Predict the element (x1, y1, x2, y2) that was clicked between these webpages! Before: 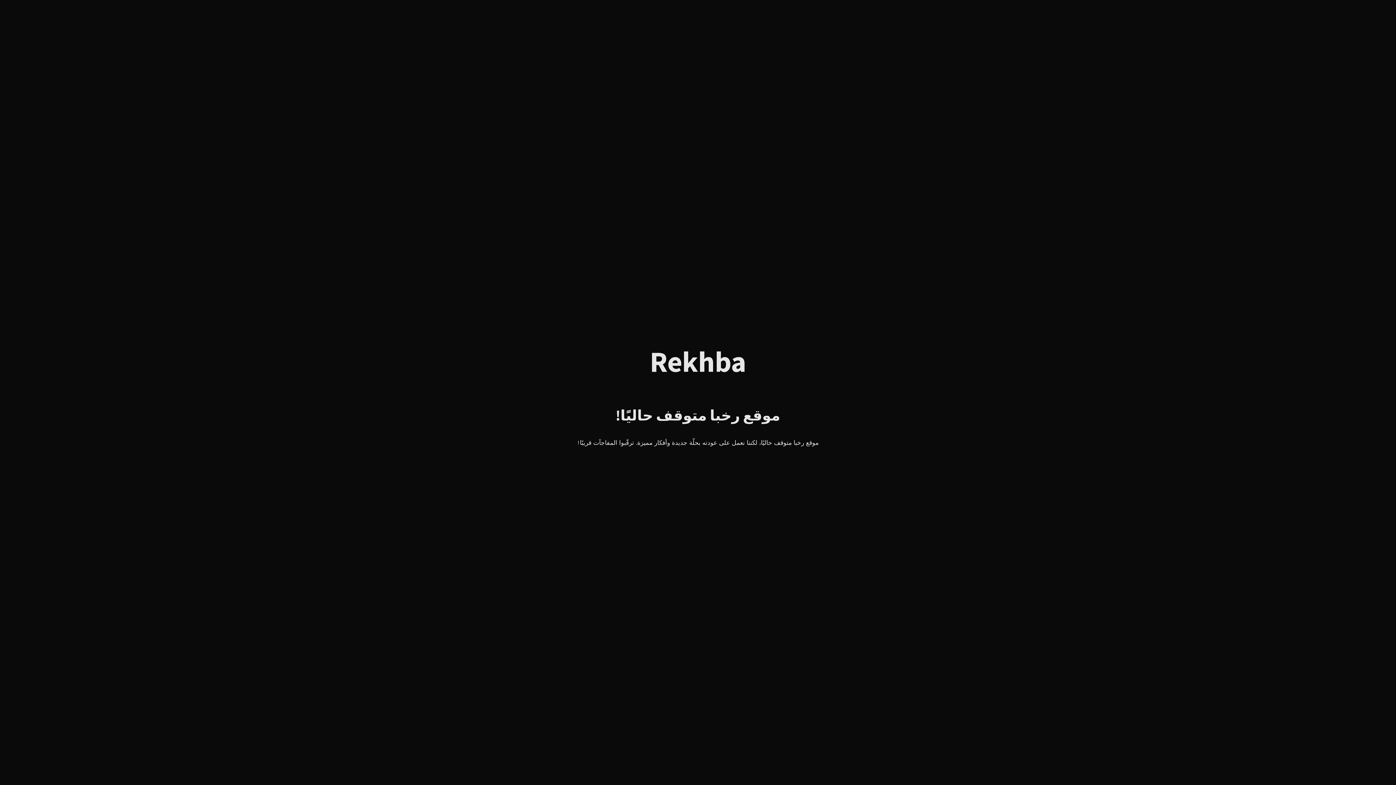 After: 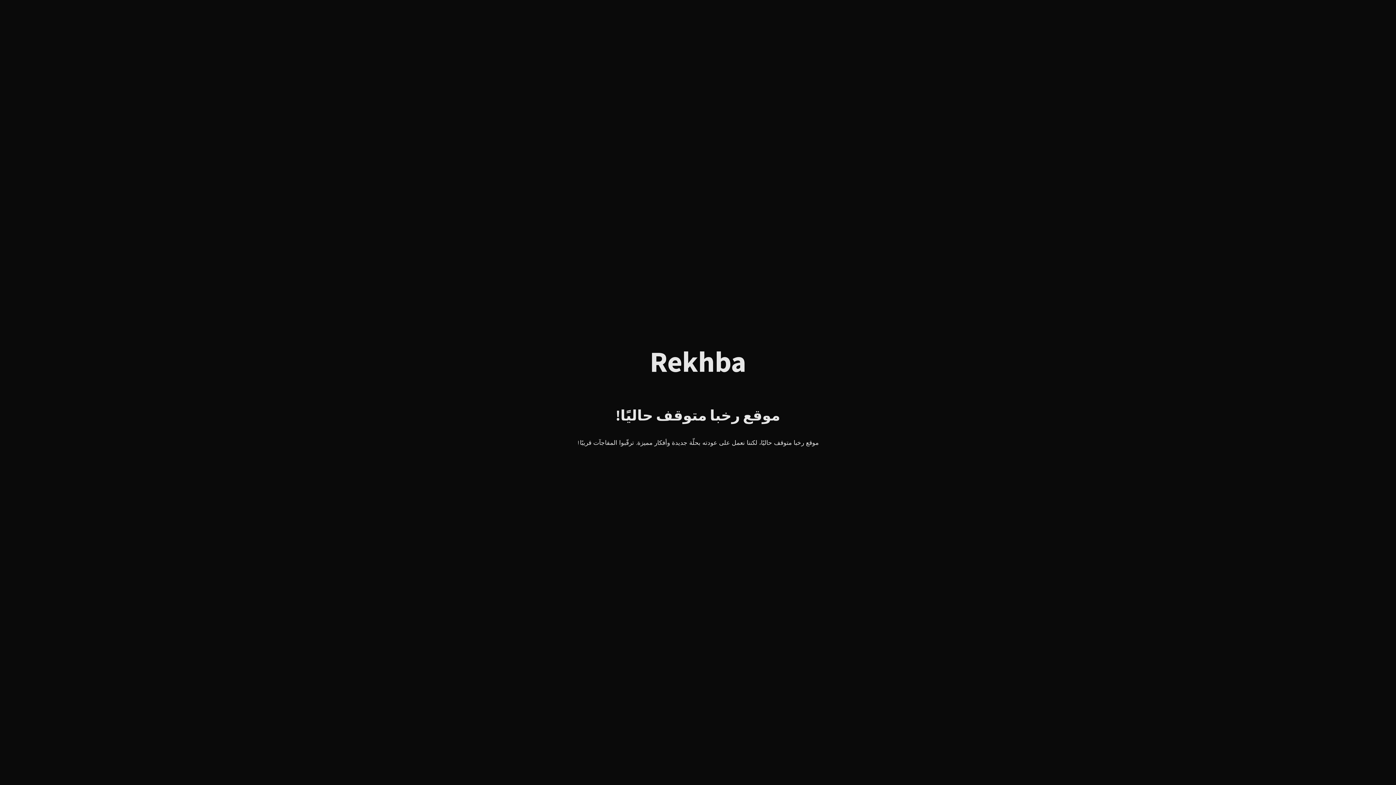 Action: bbox: (650, 357, 746, 374) label: Rekhba